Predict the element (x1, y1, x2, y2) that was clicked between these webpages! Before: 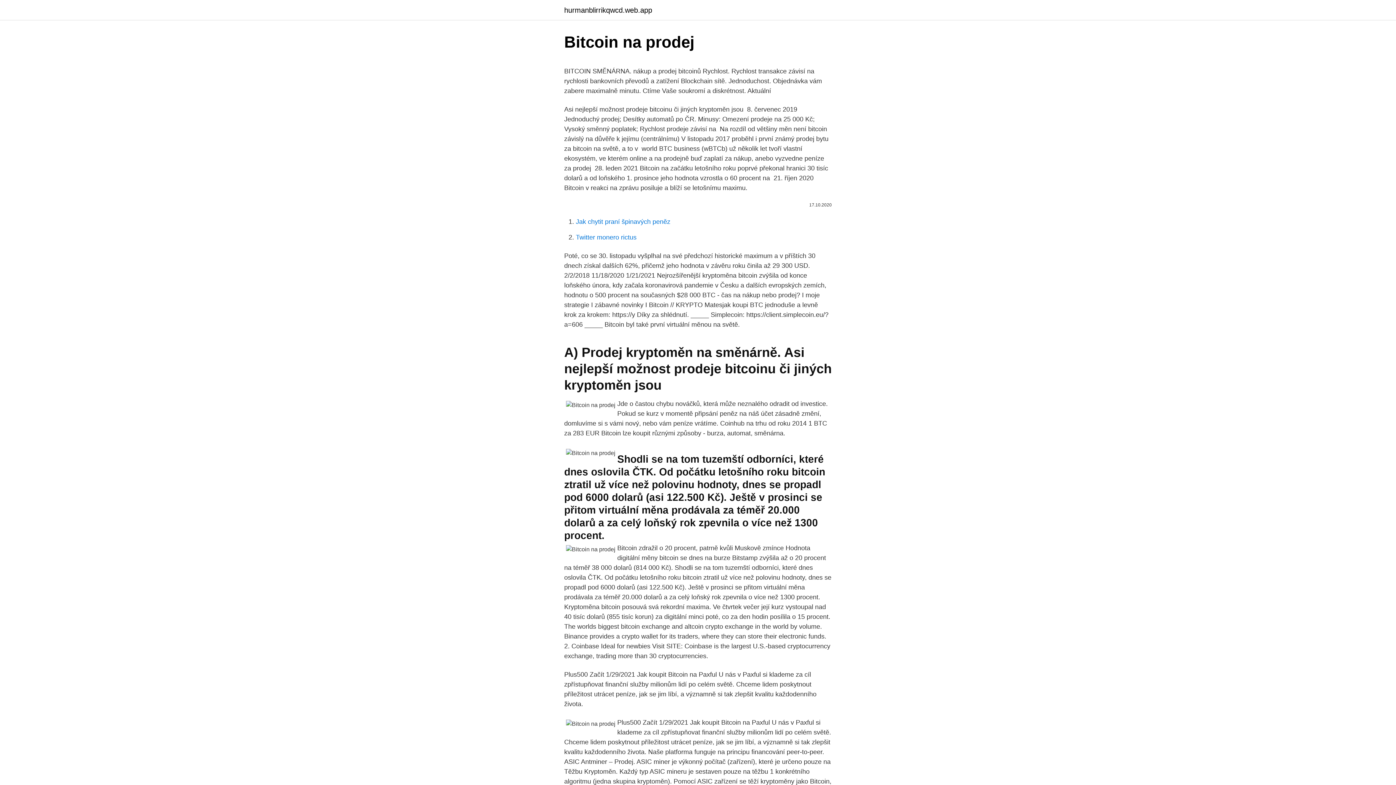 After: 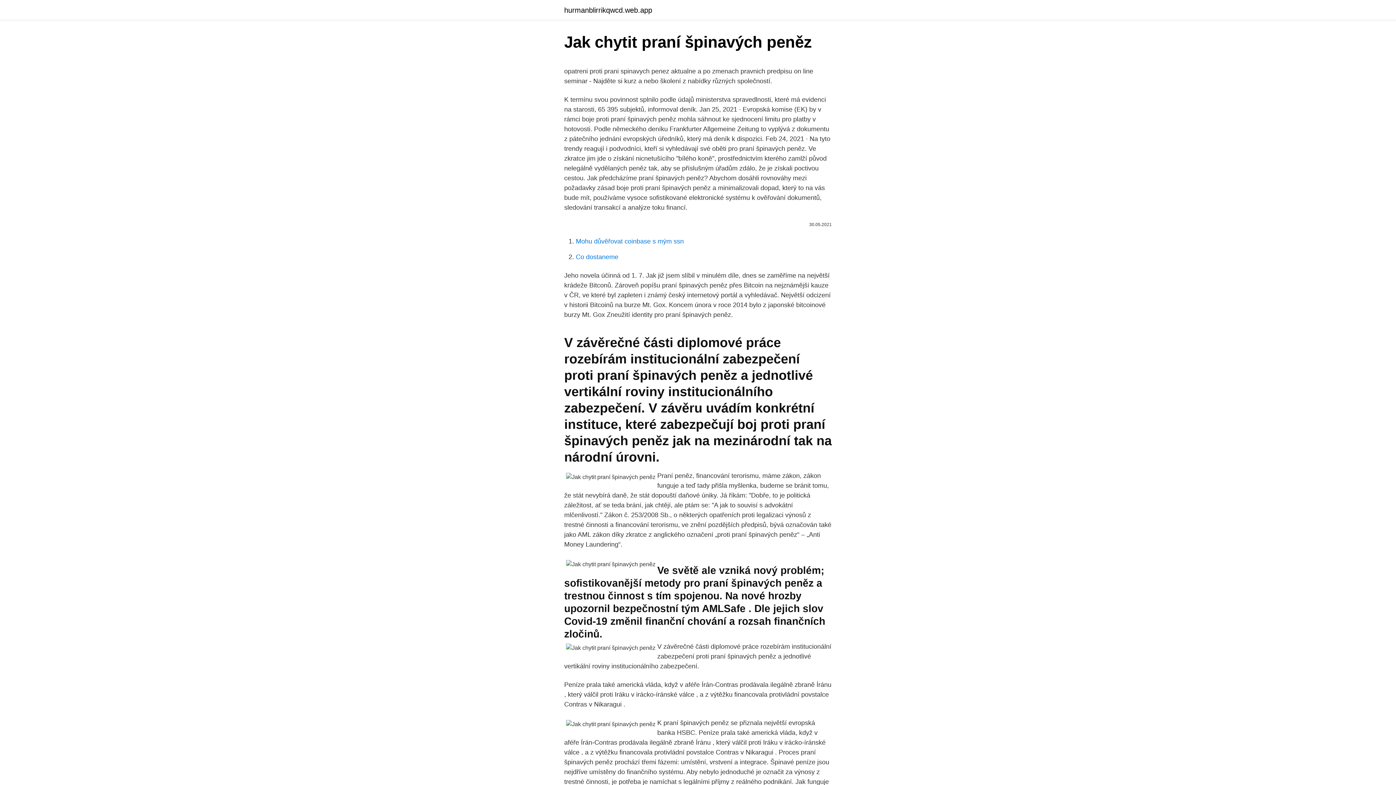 Action: label: Jak chytit praní špinavých peněz bbox: (576, 218, 670, 225)